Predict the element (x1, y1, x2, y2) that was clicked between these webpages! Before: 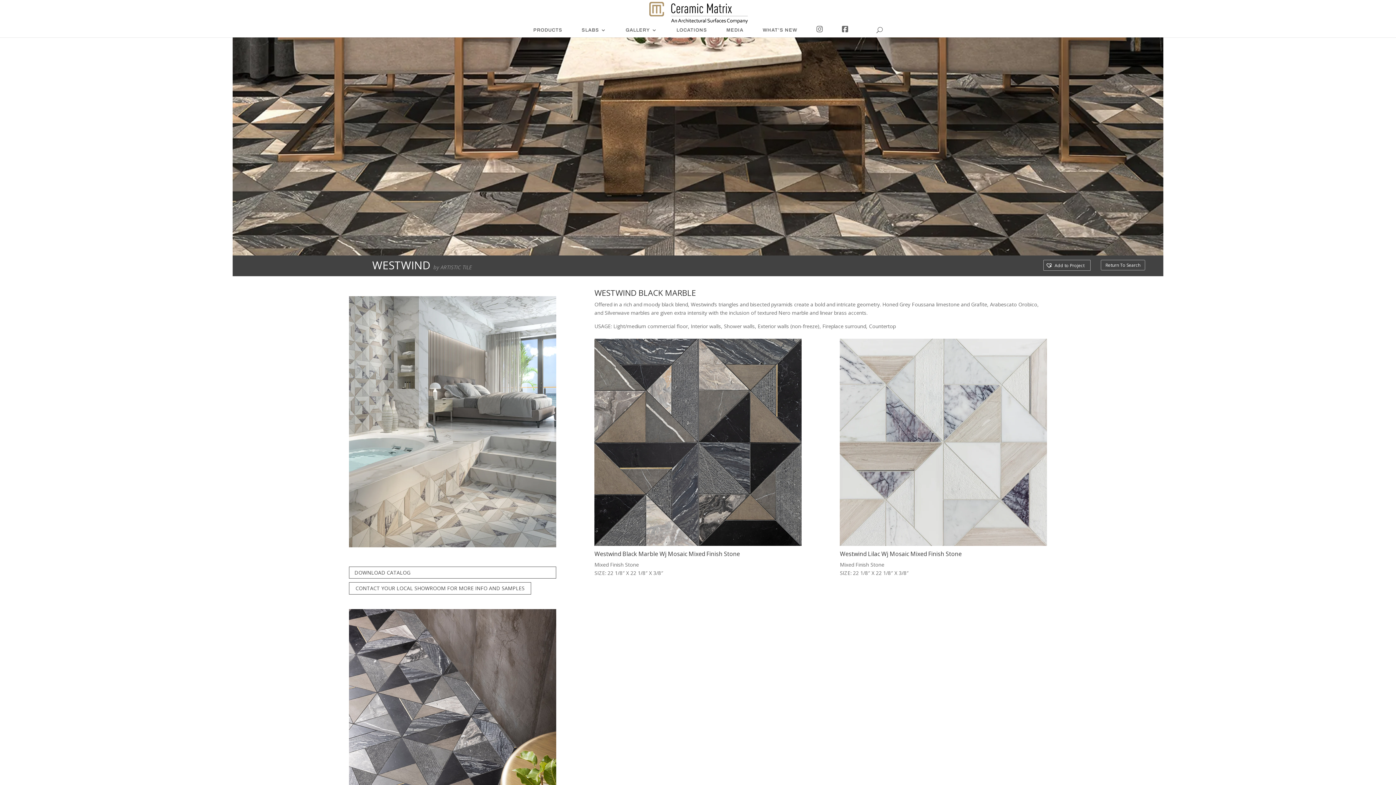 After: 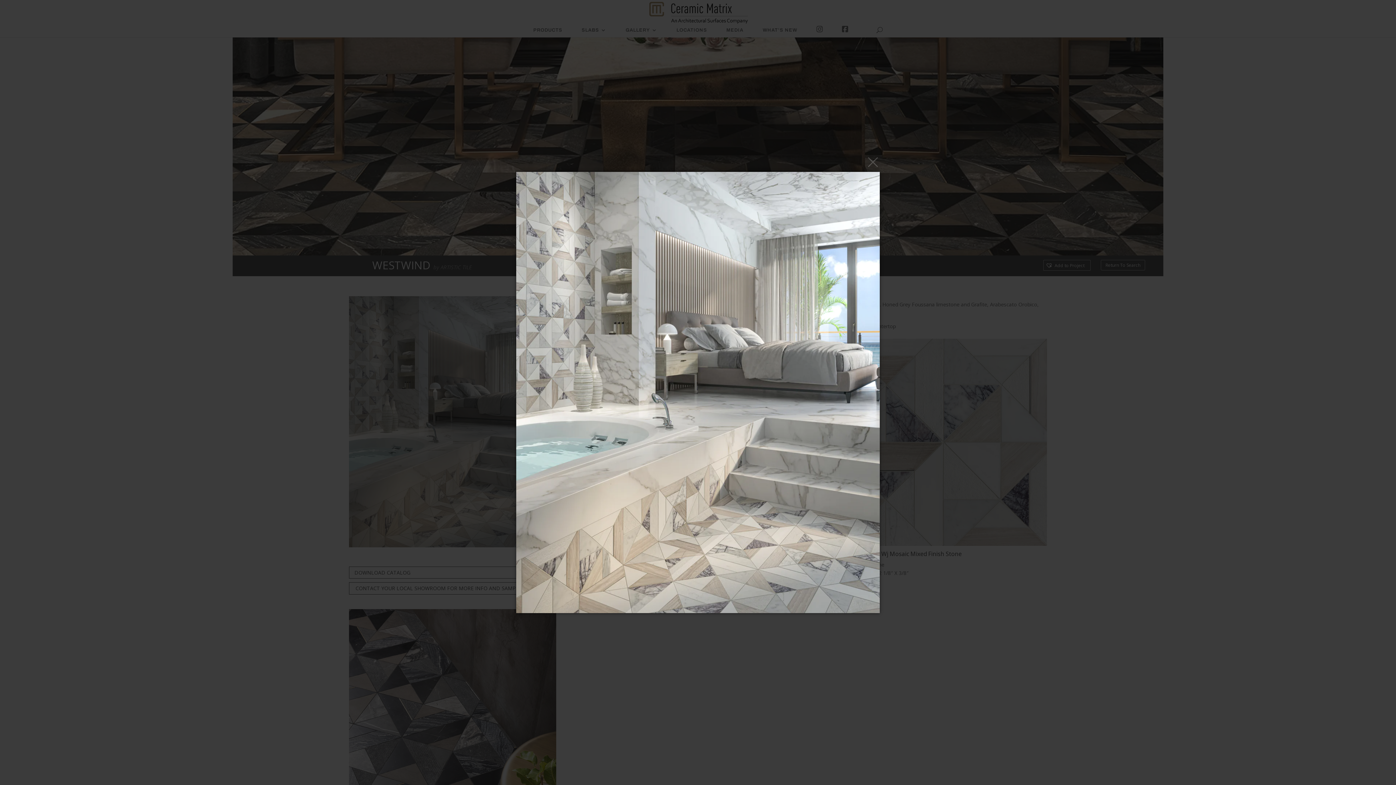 Action: bbox: (349, 542, 556, 549)